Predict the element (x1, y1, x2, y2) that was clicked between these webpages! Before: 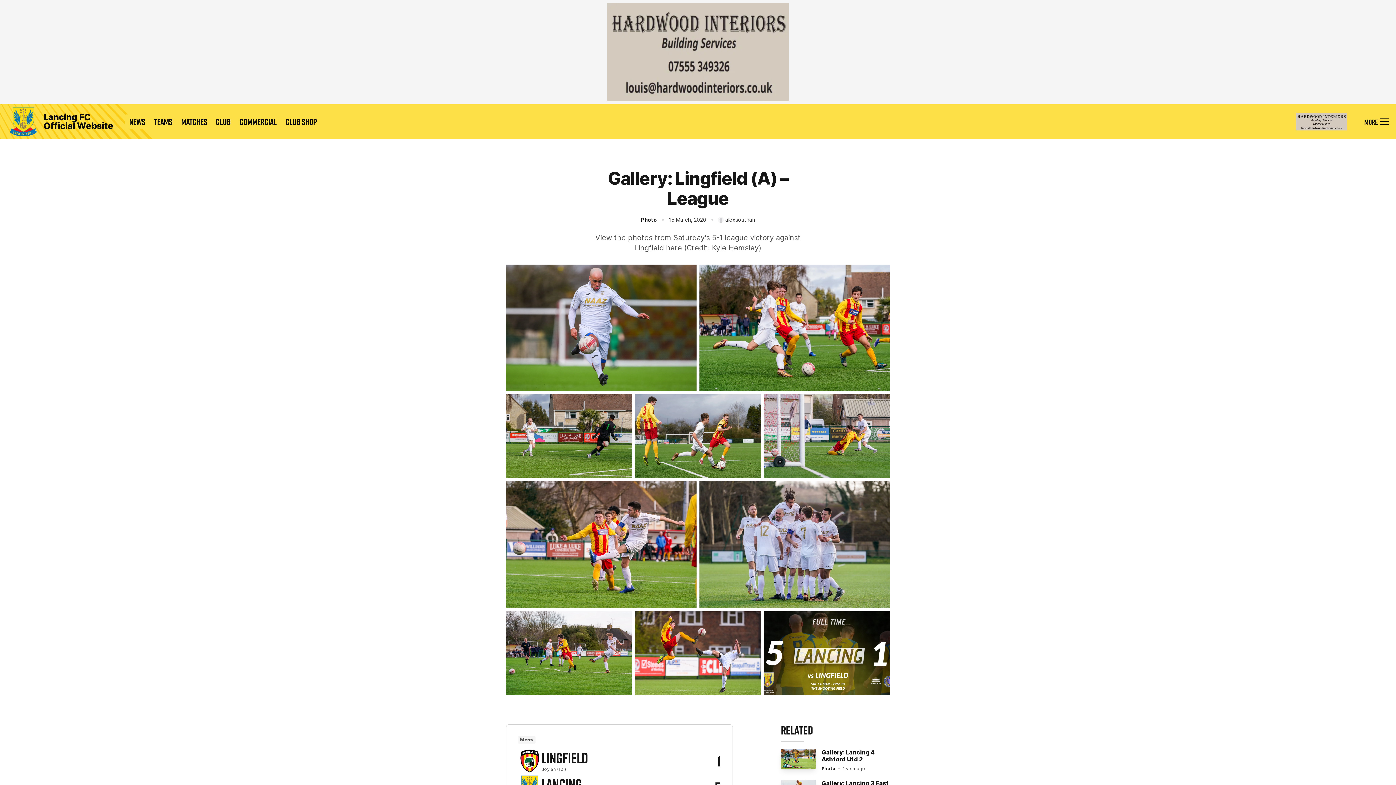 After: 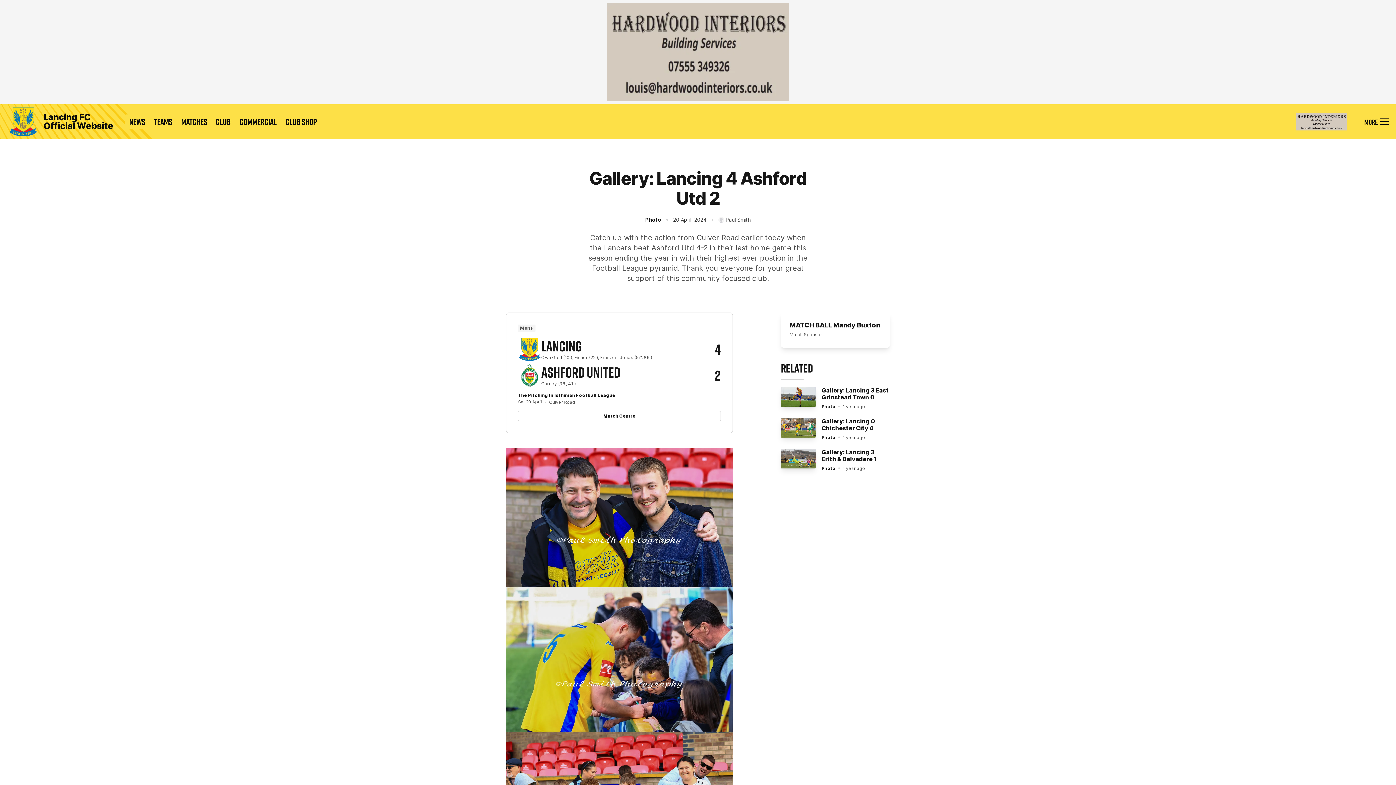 Action: bbox: (781, 749, 816, 769) label: Gallery: Lancing 4 Ashford Utd 2